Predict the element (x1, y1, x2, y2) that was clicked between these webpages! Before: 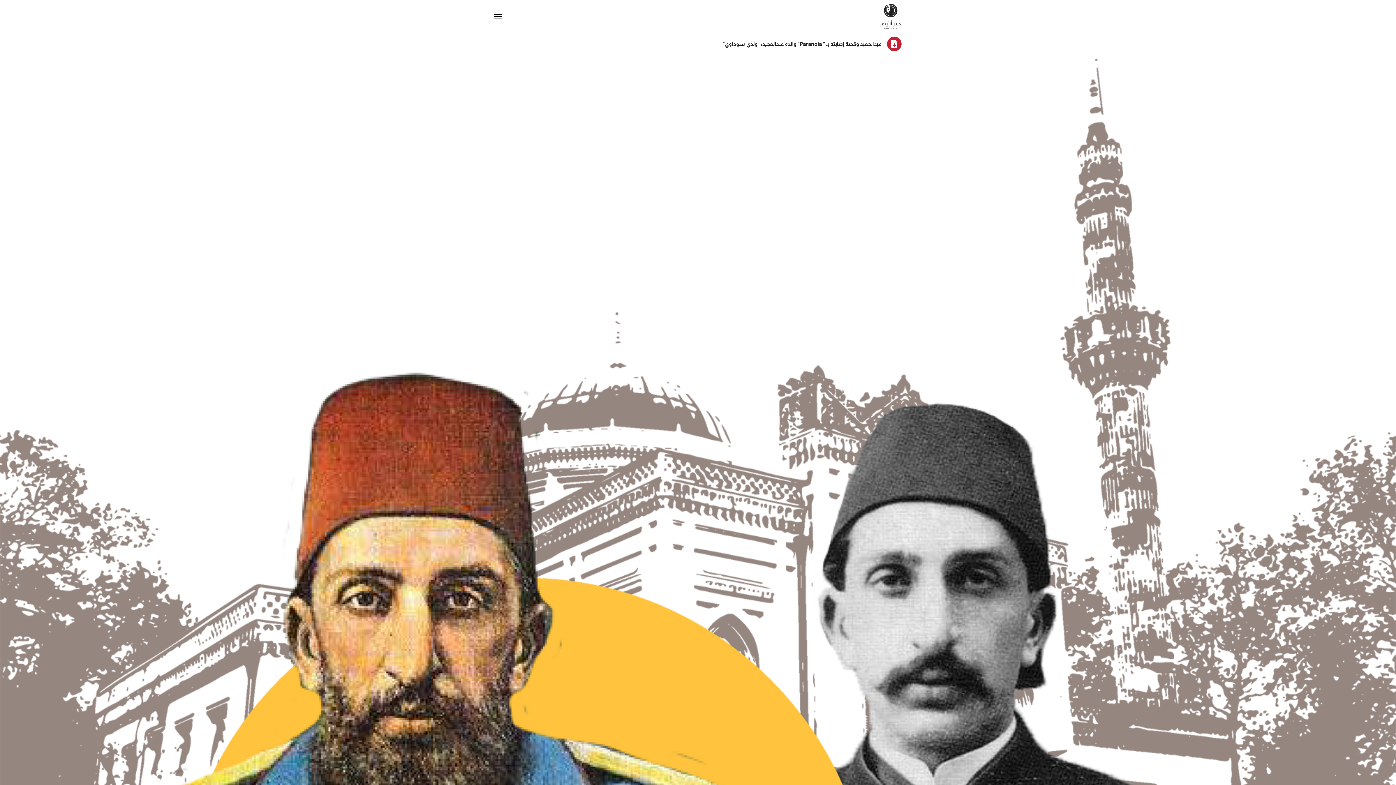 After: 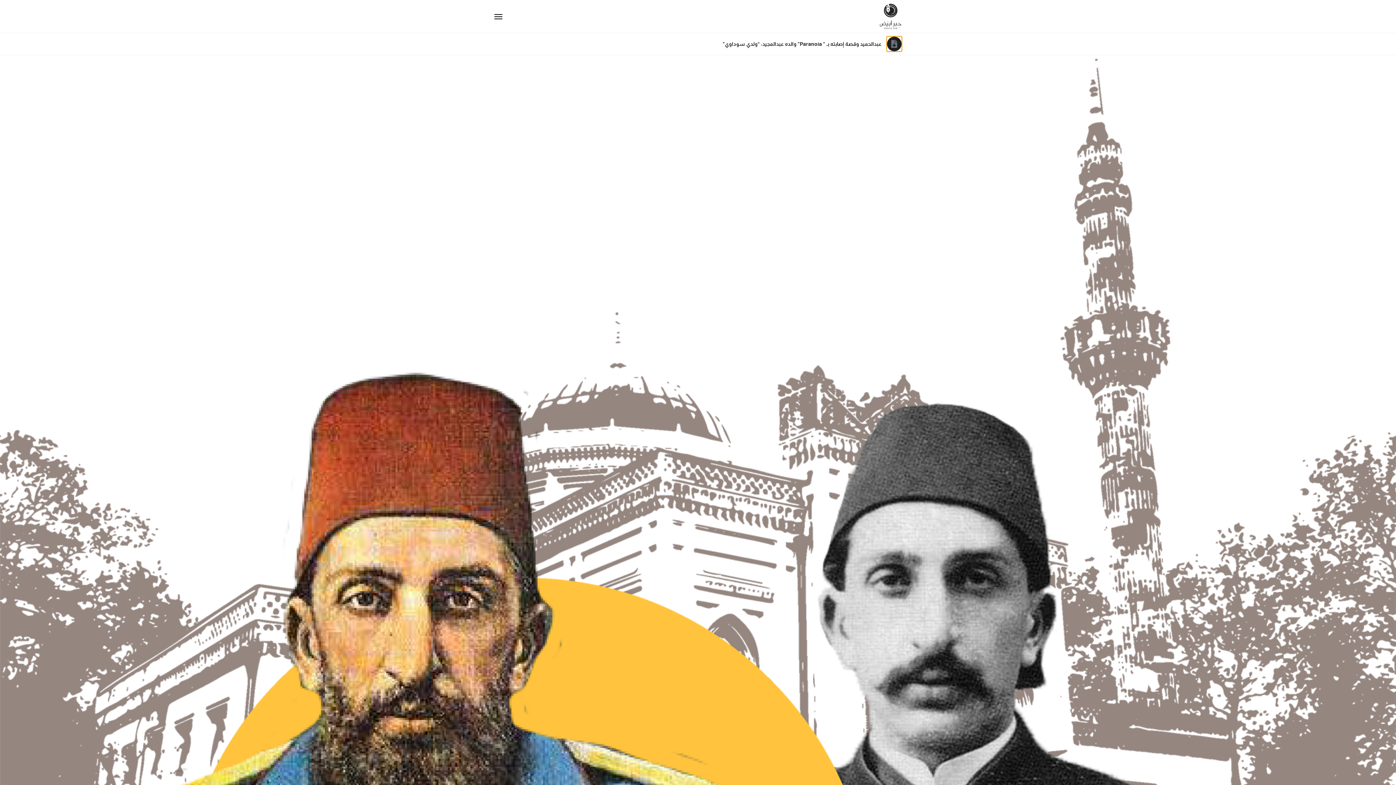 Action: bbox: (887, 36, 901, 51)